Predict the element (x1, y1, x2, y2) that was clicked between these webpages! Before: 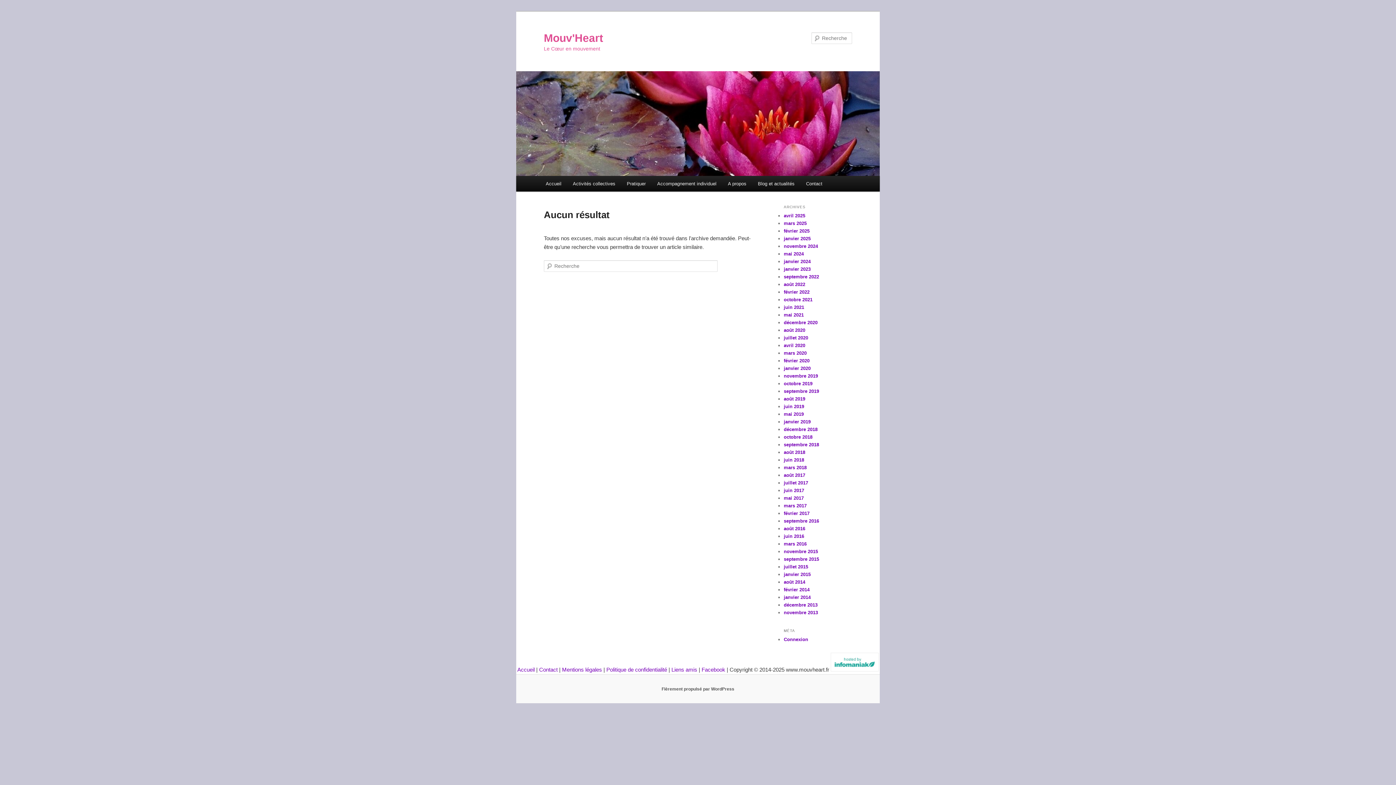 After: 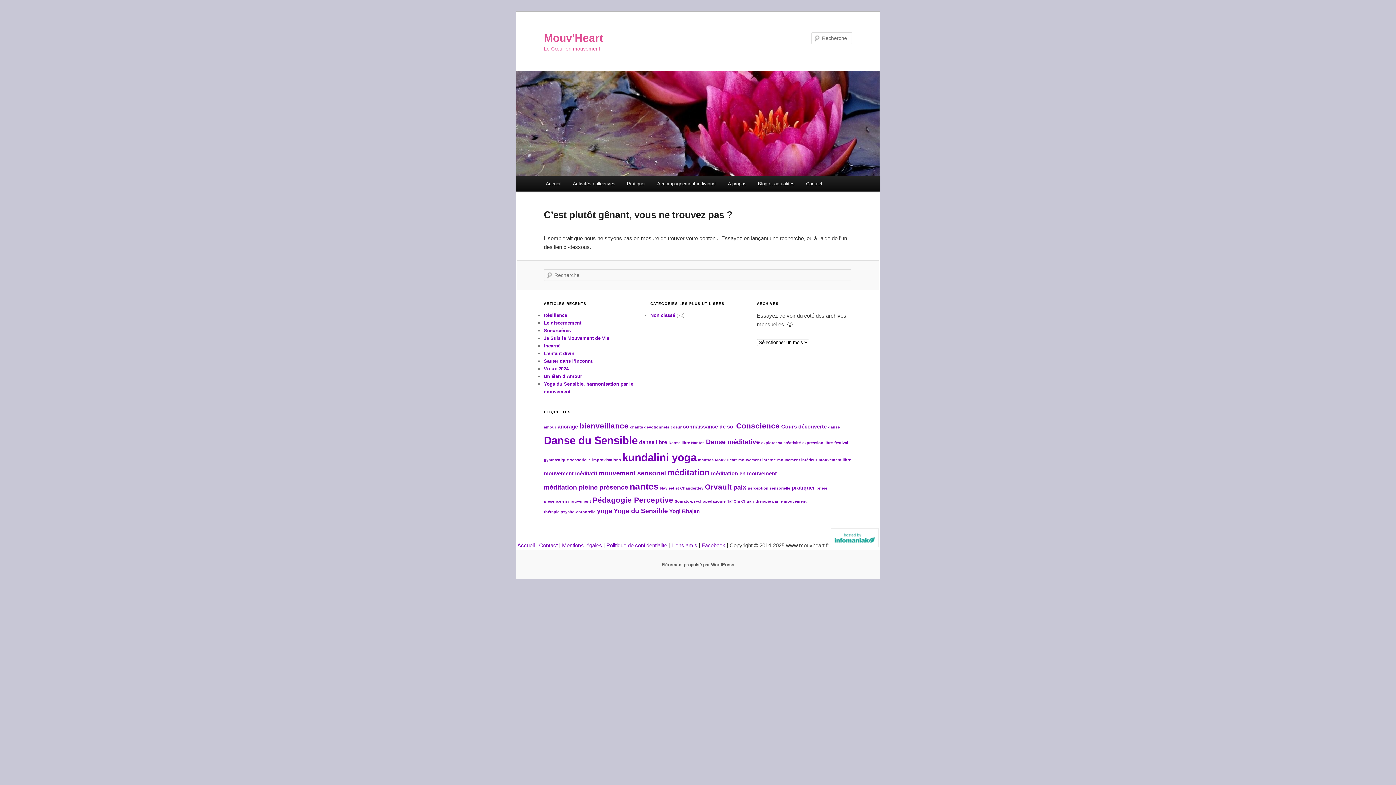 Action: label:  Liens amis bbox: (670, 666, 697, 673)